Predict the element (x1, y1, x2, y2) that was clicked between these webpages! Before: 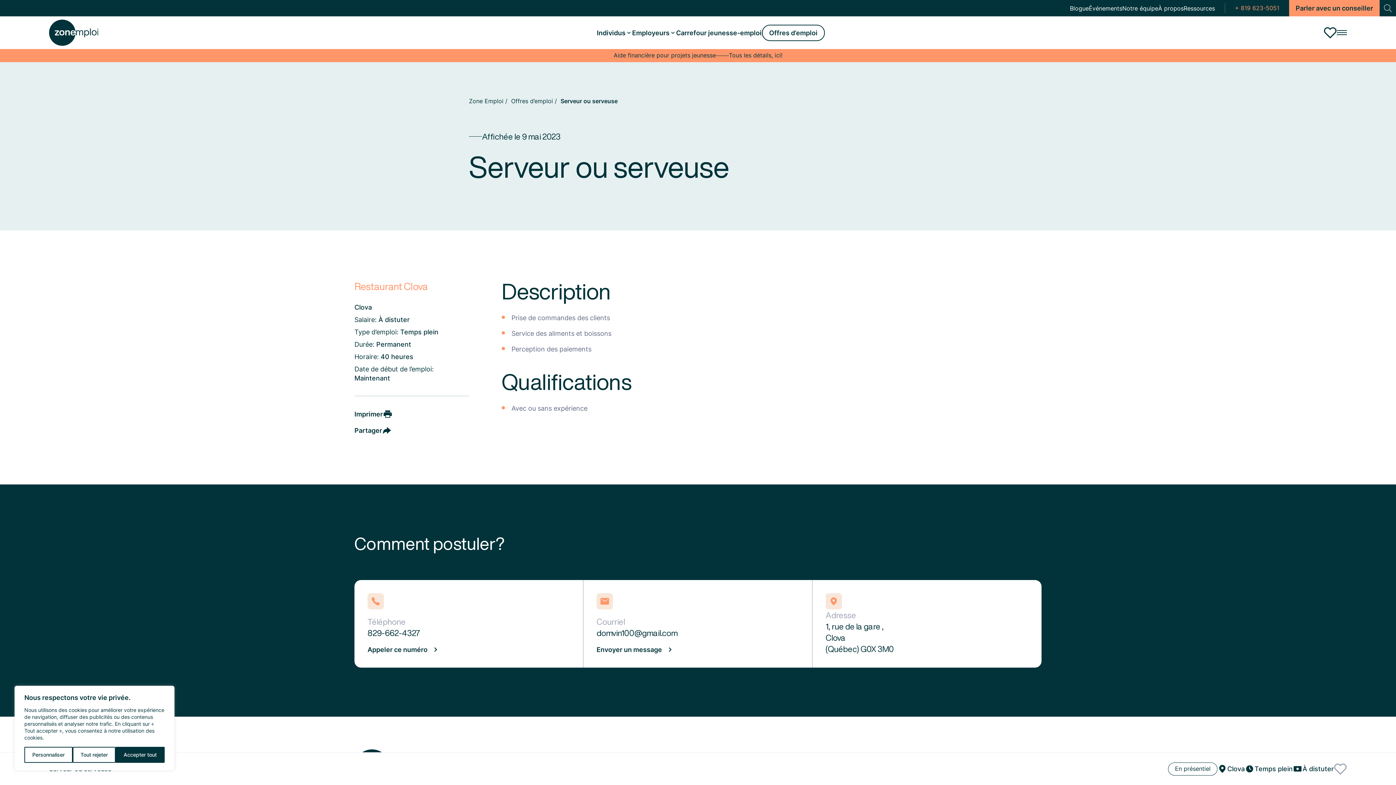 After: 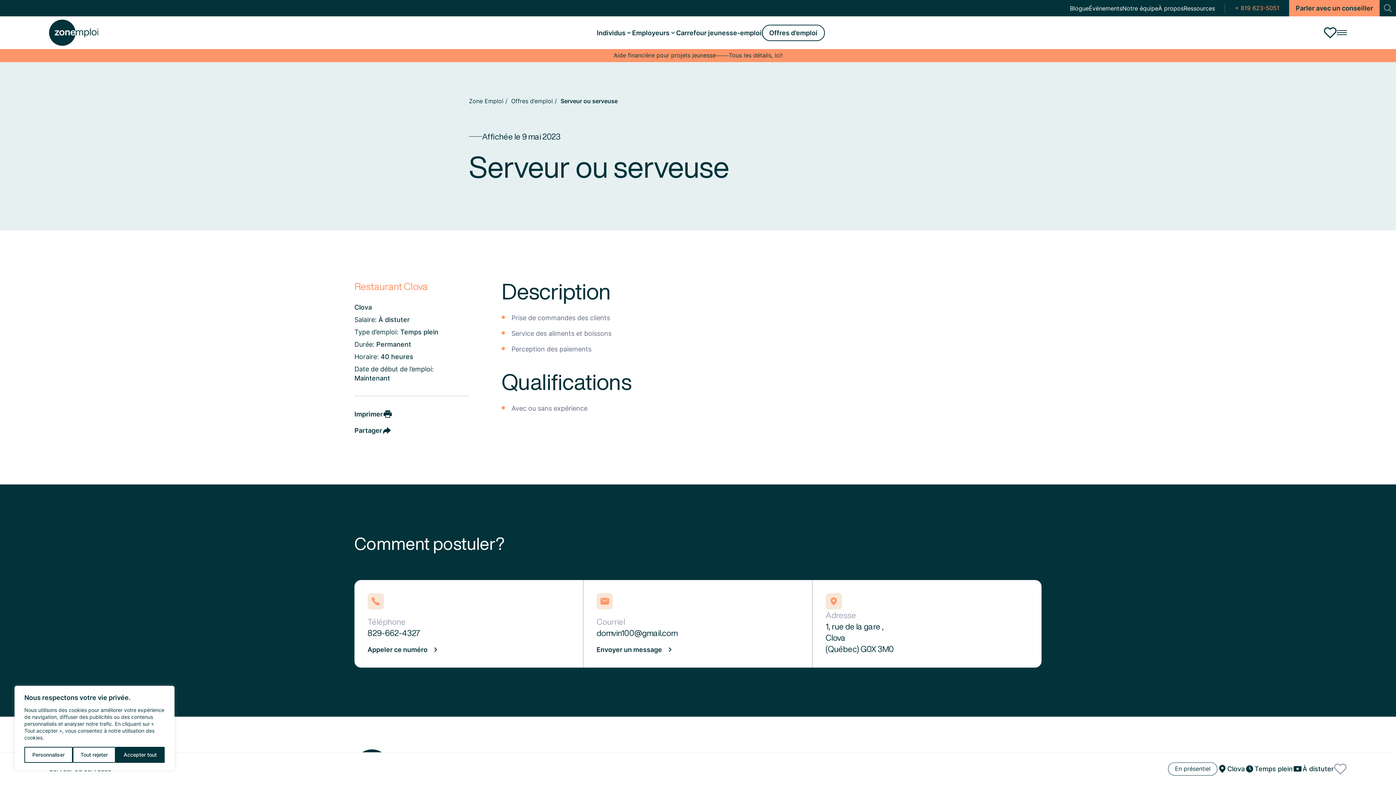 Action: label: Téléphone
829-662-4327
Appeler ce numéro bbox: (354, 580, 583, 668)